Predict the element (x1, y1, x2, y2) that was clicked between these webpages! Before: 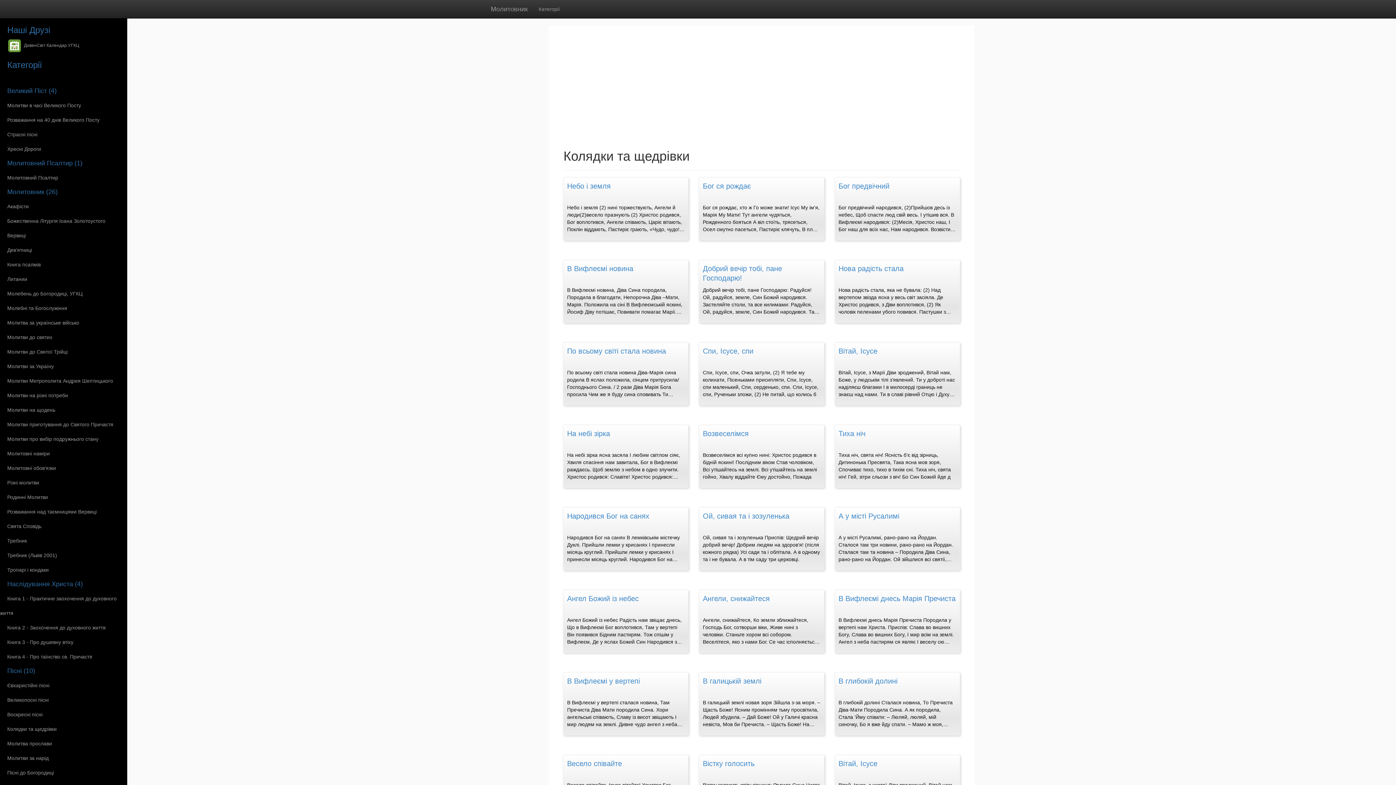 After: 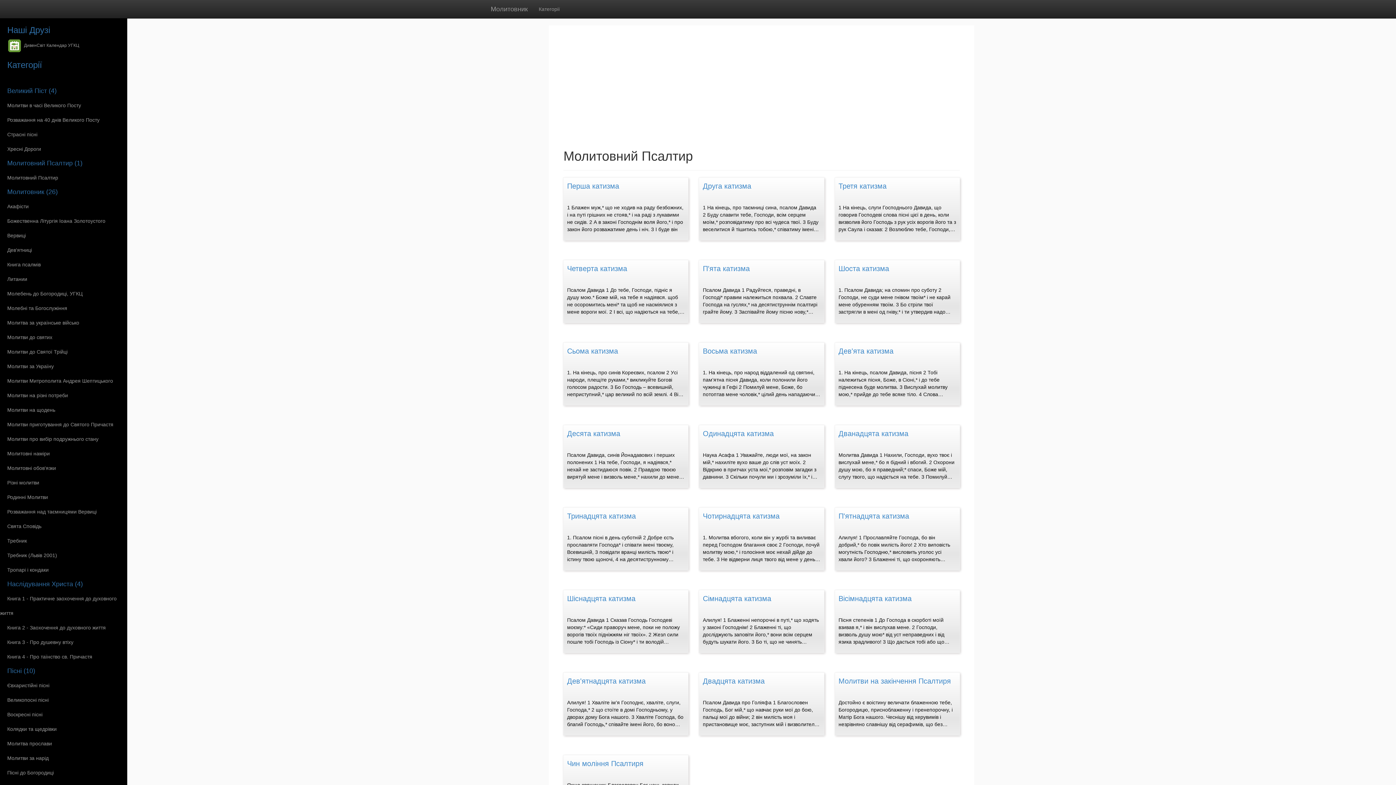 Action: label: Молитовний Псалтир bbox: (0, 170, 127, 185)